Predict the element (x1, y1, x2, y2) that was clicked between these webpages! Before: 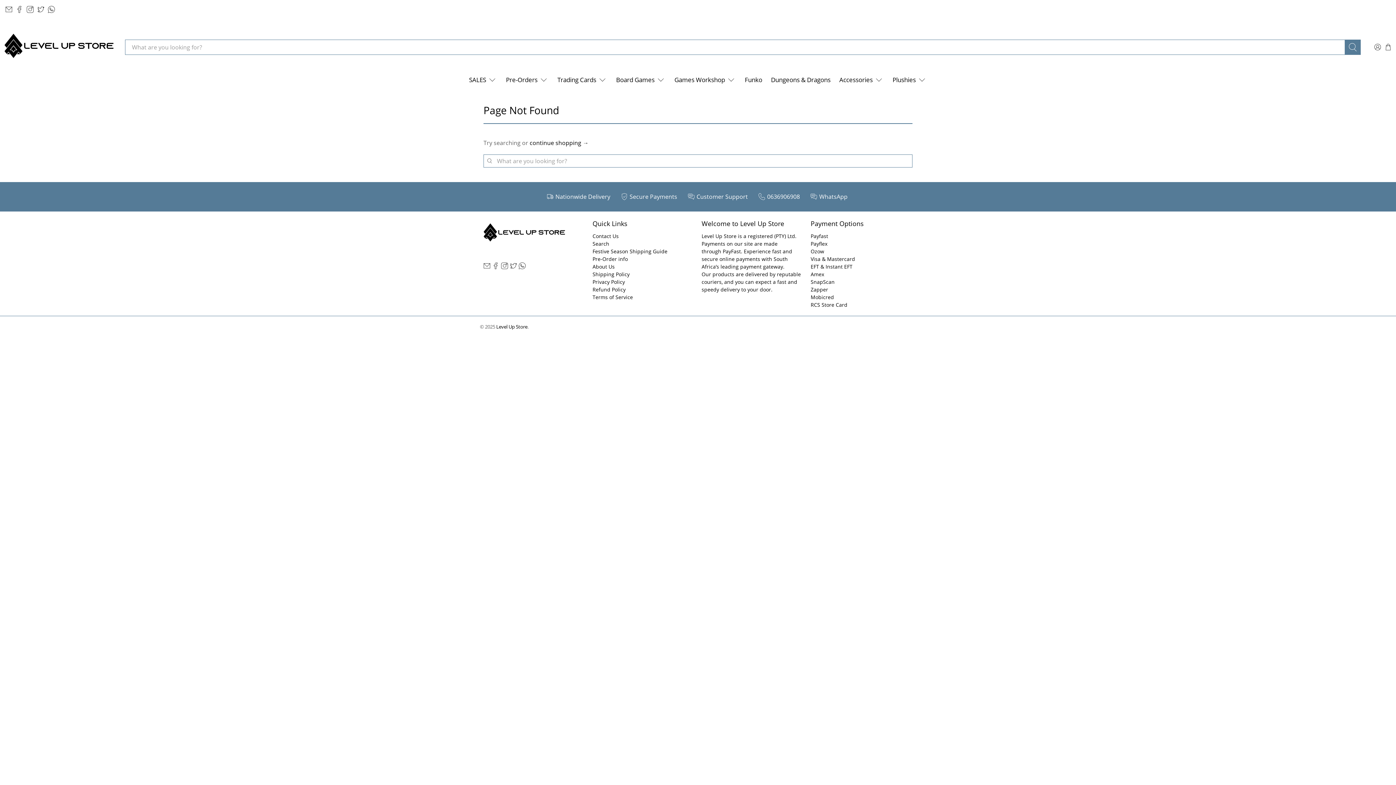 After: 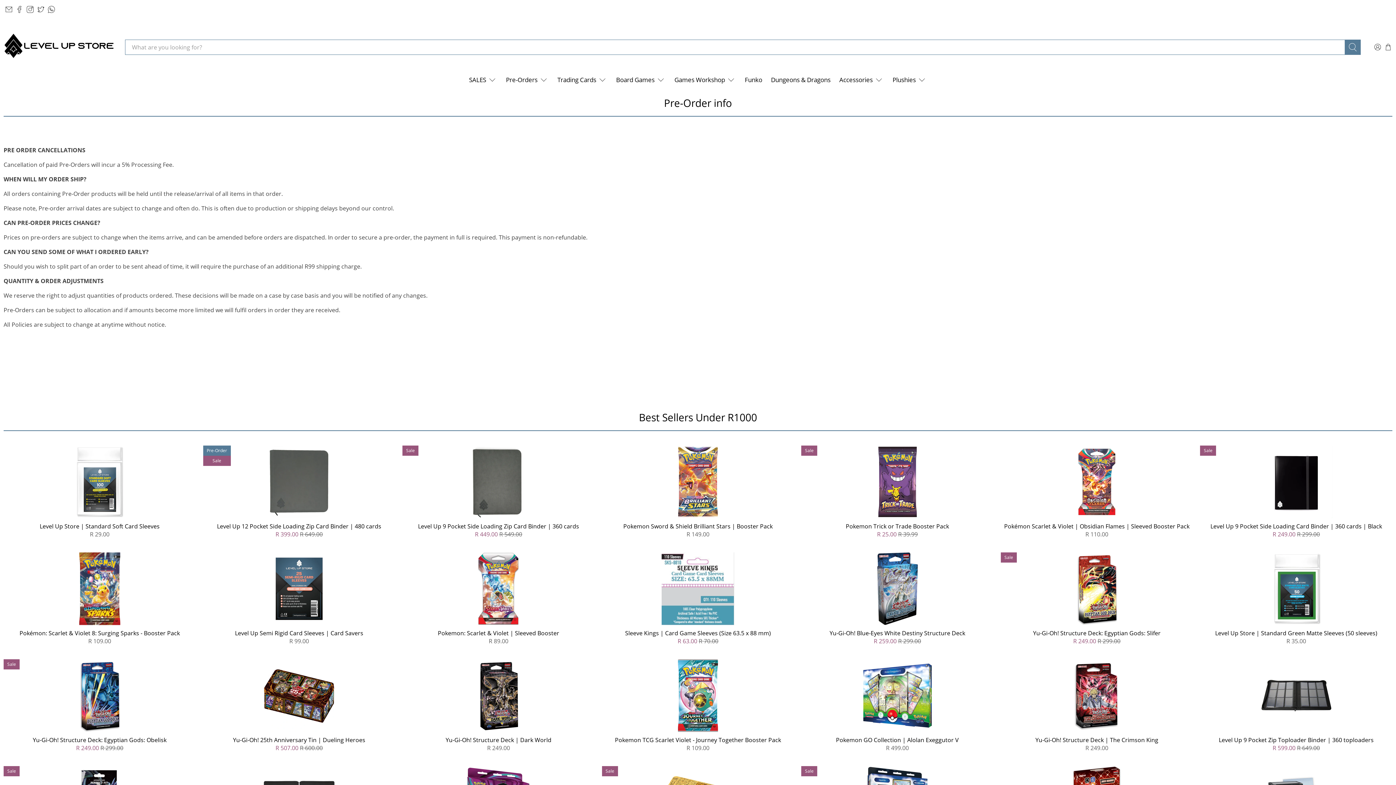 Action: label: Pre-Order info bbox: (592, 255, 628, 262)